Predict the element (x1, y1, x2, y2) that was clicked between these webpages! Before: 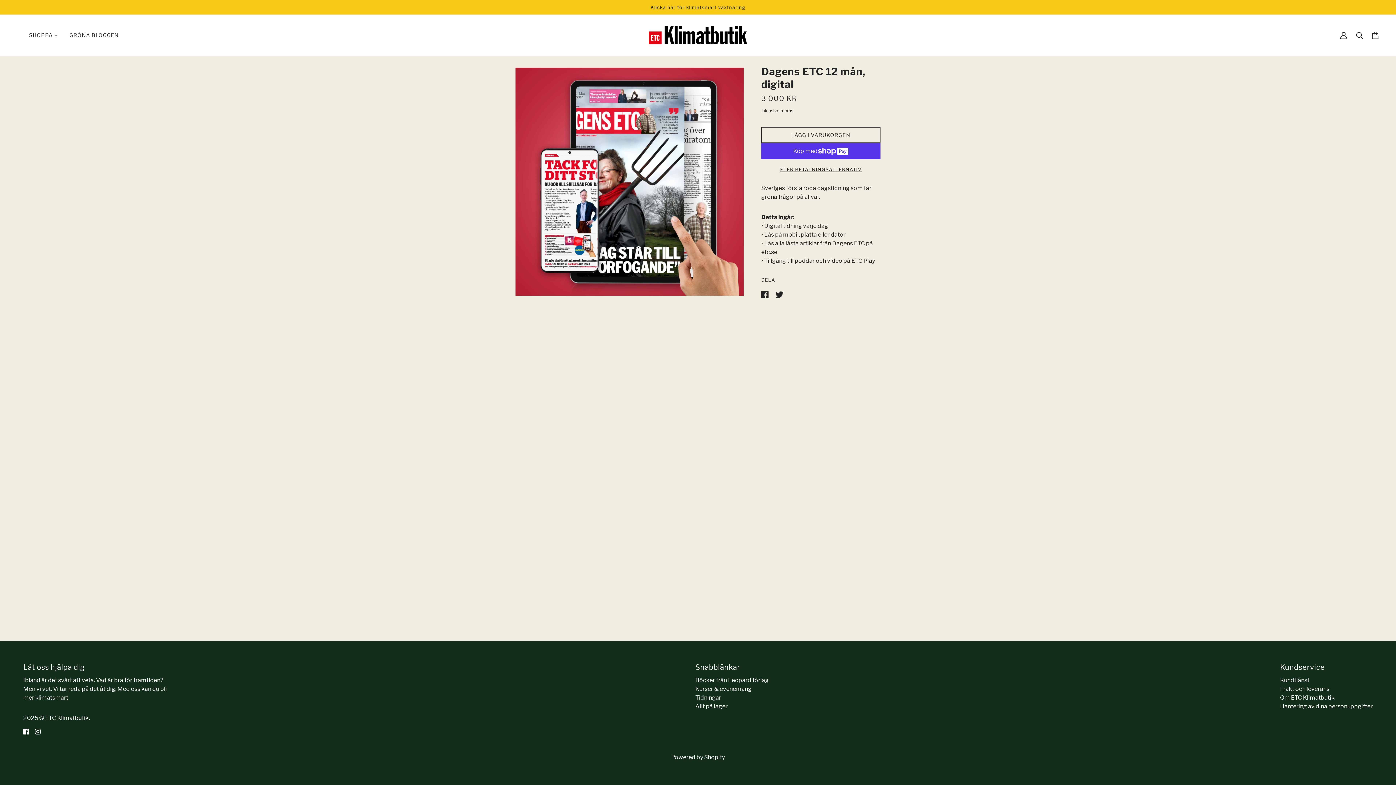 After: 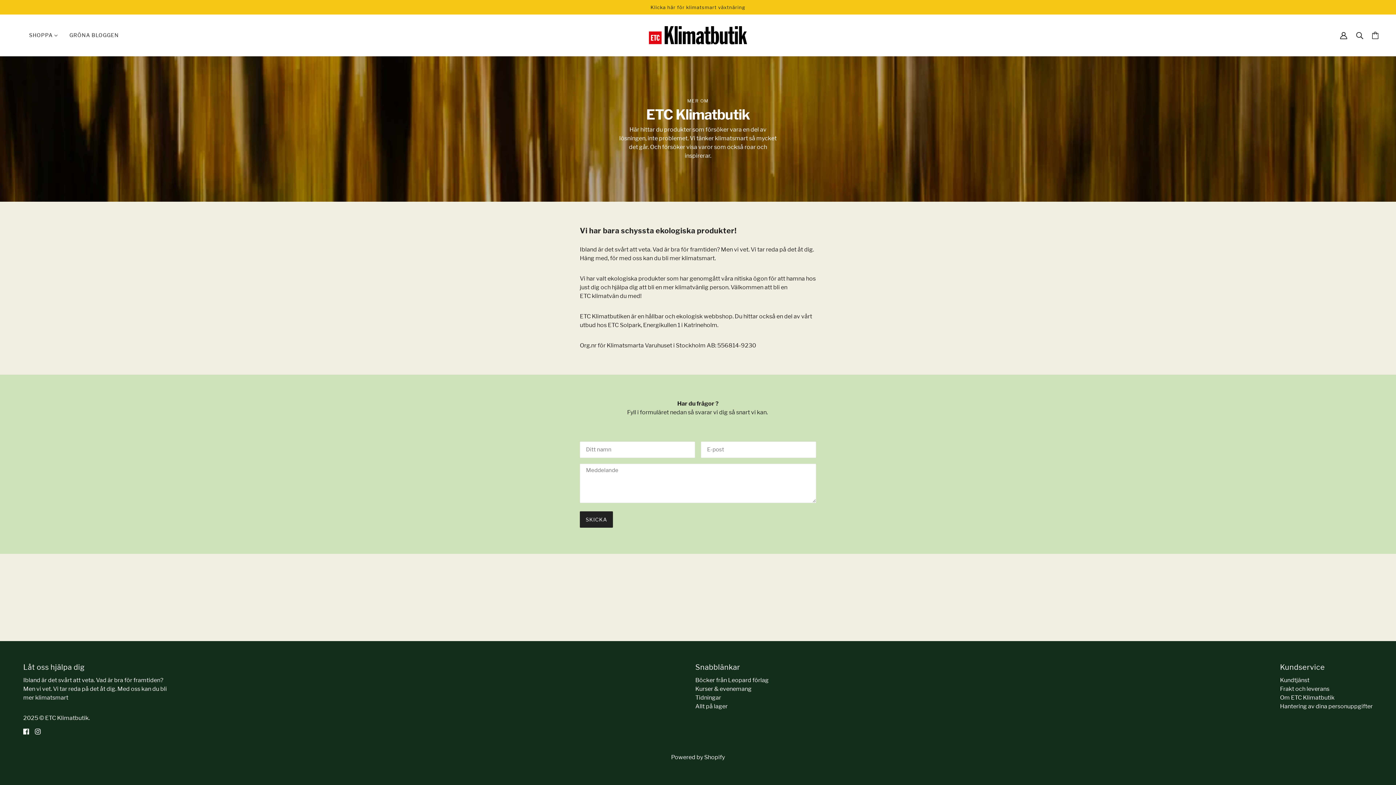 Action: bbox: (1280, 694, 1334, 701) label: Om ETC Klimatbutik